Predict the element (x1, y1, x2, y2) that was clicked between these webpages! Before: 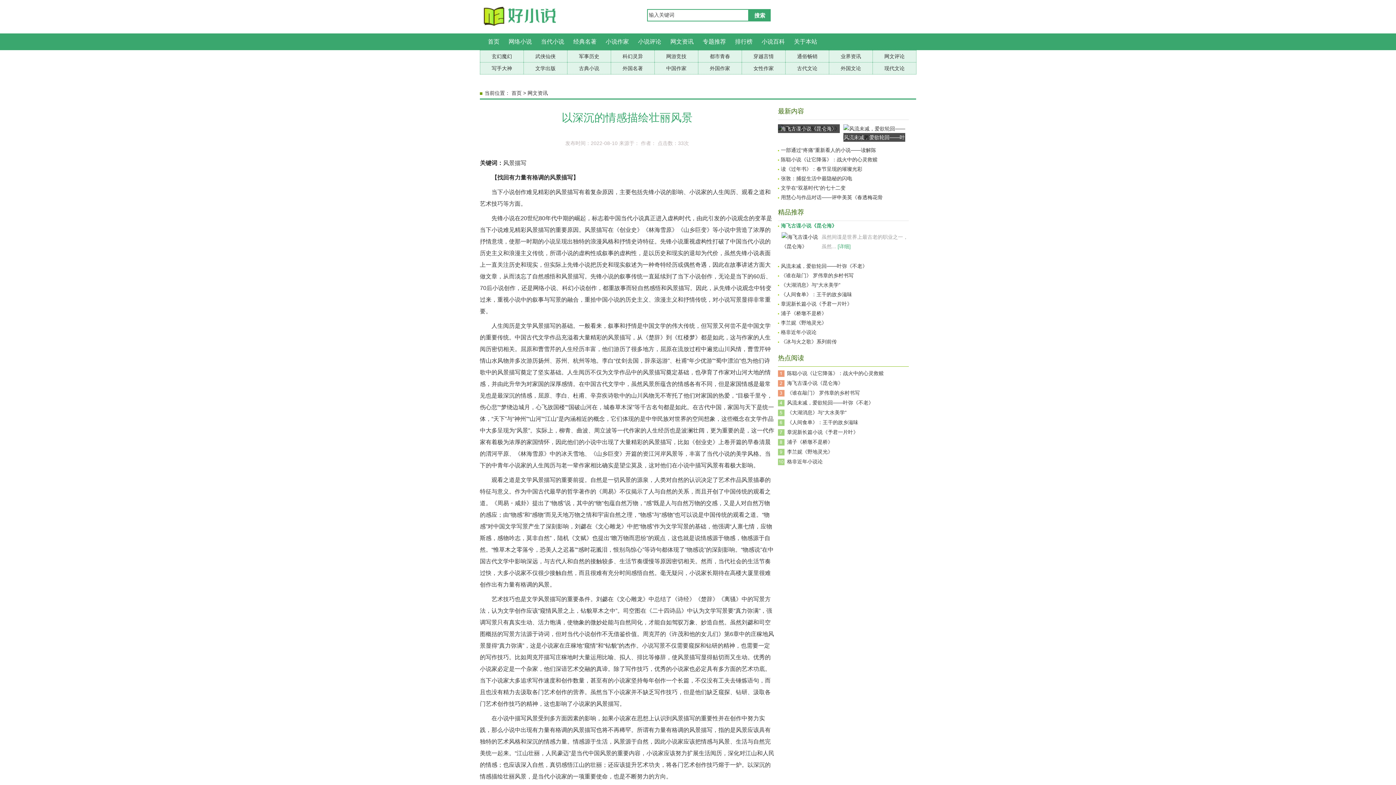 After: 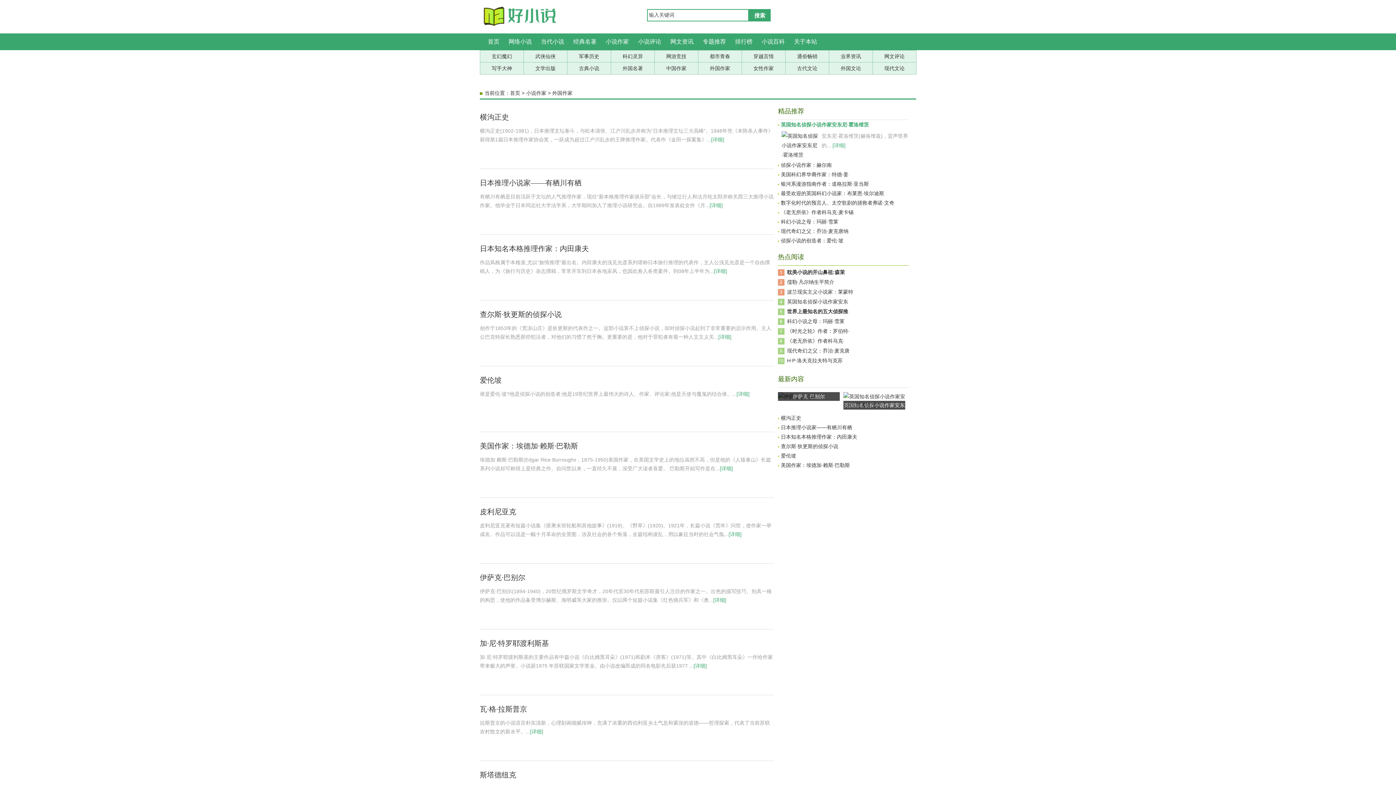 Action: label: 外国作家 bbox: (710, 65, 730, 71)